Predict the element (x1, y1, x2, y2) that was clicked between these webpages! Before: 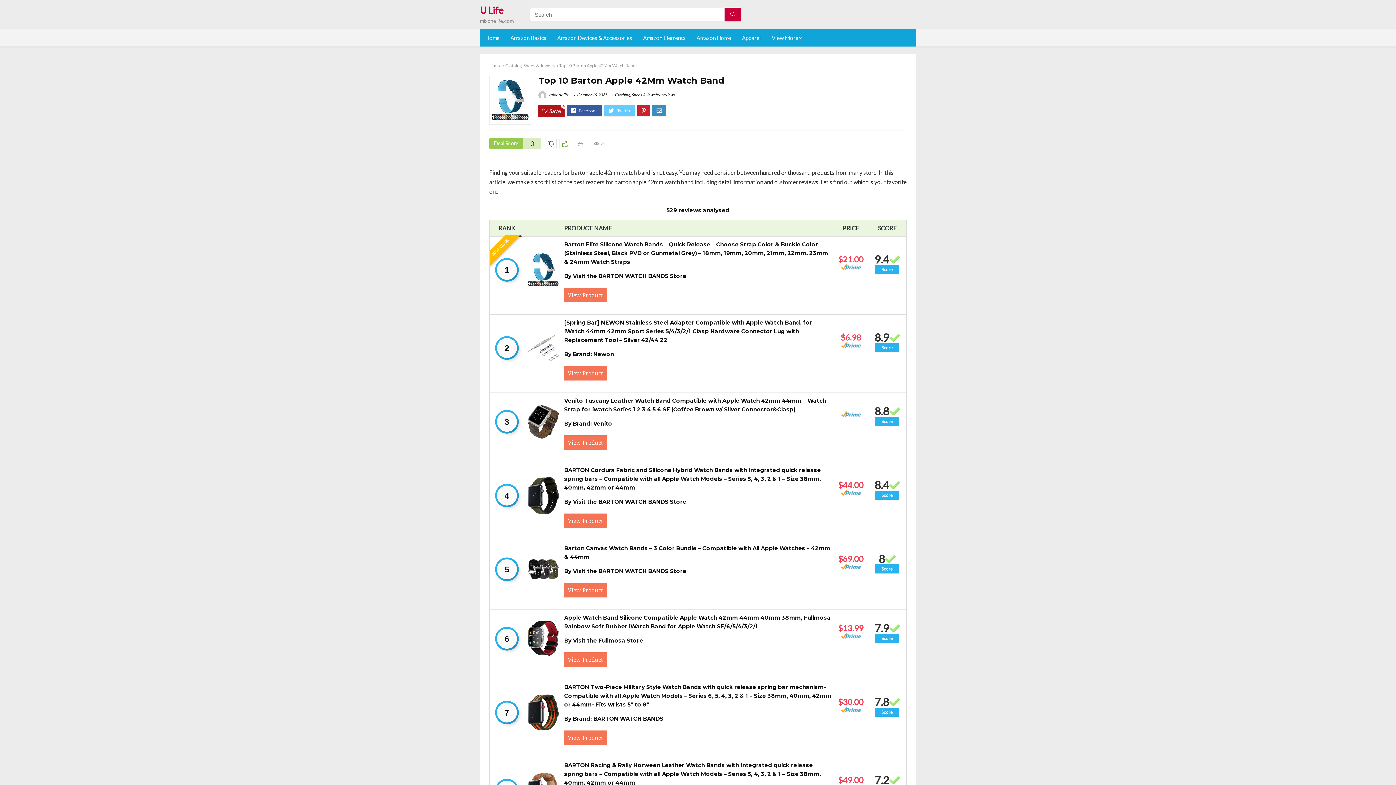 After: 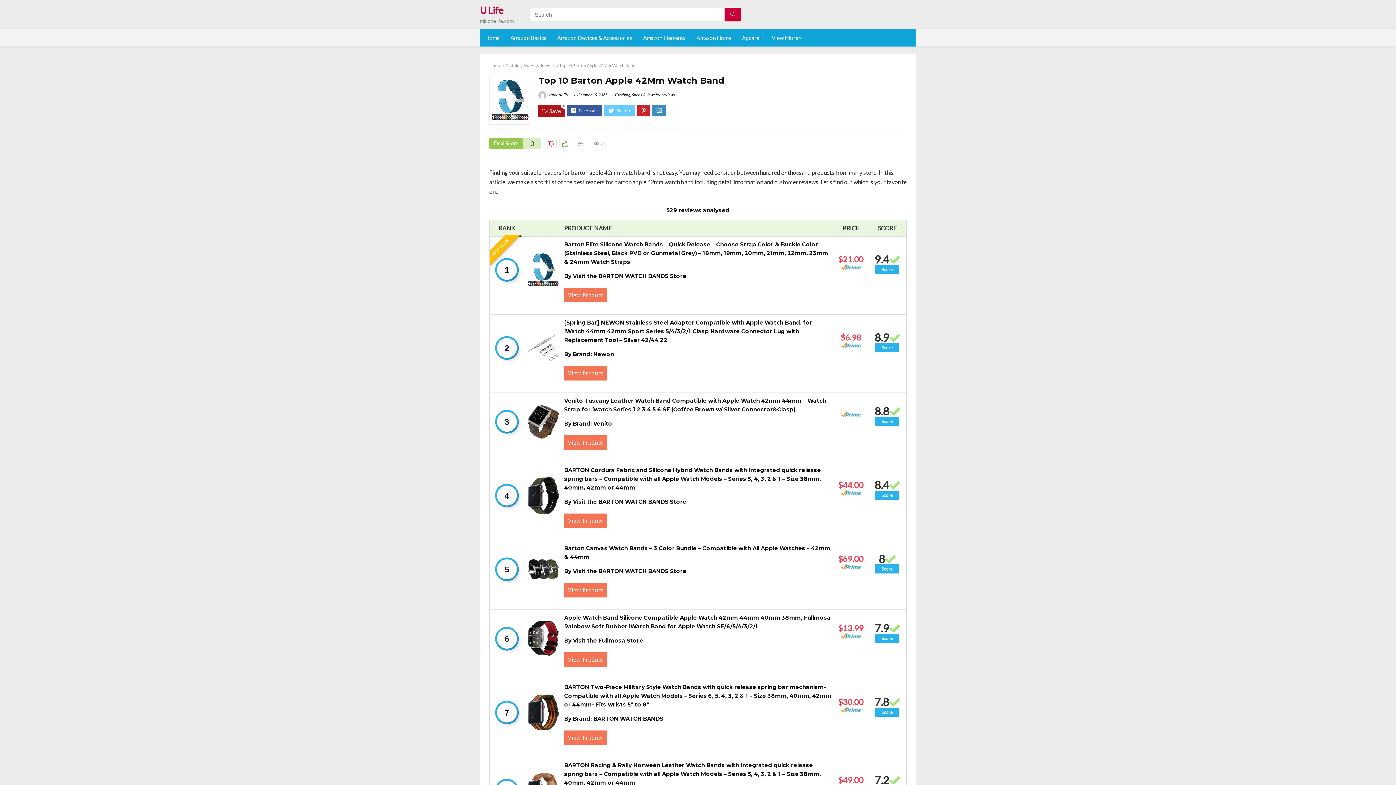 Action: bbox: (564, 288, 606, 302) label: View Product